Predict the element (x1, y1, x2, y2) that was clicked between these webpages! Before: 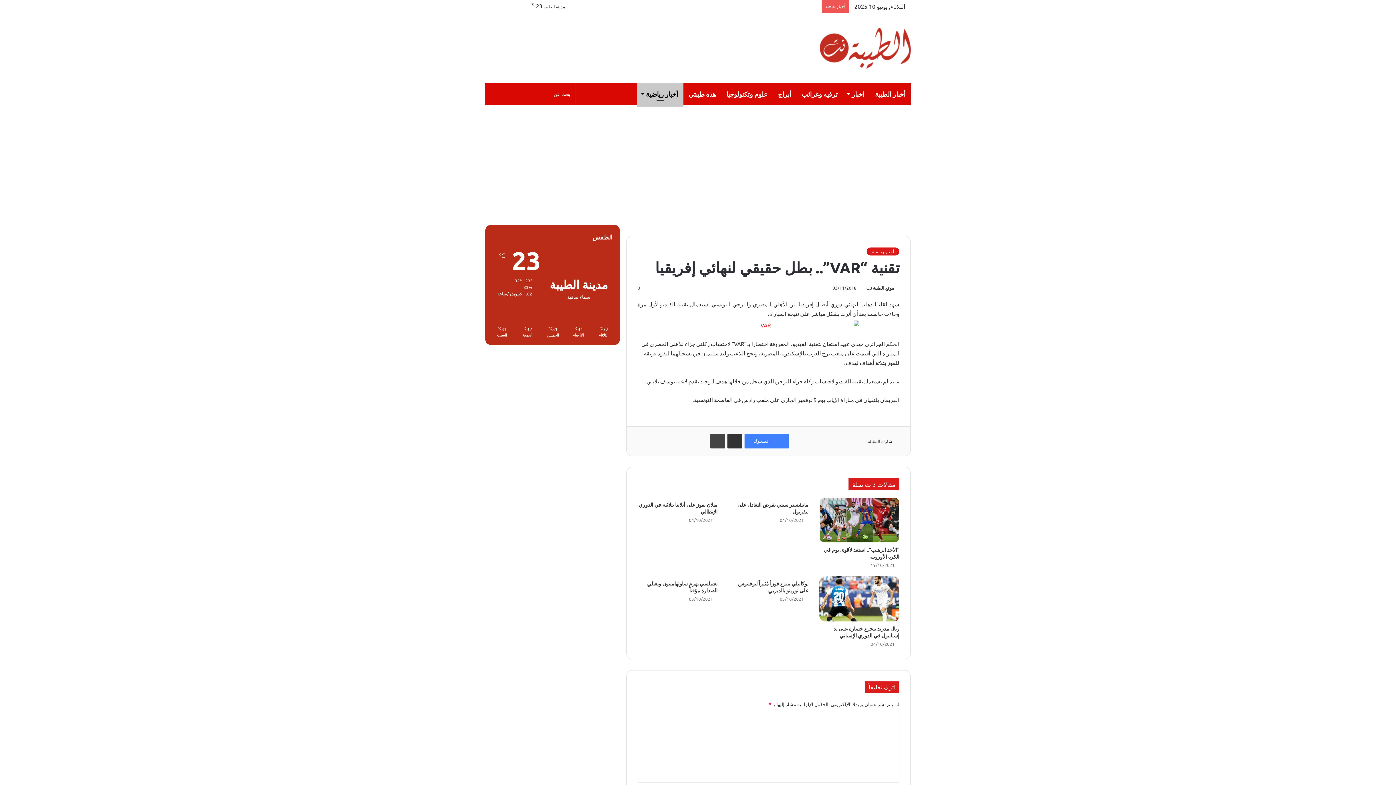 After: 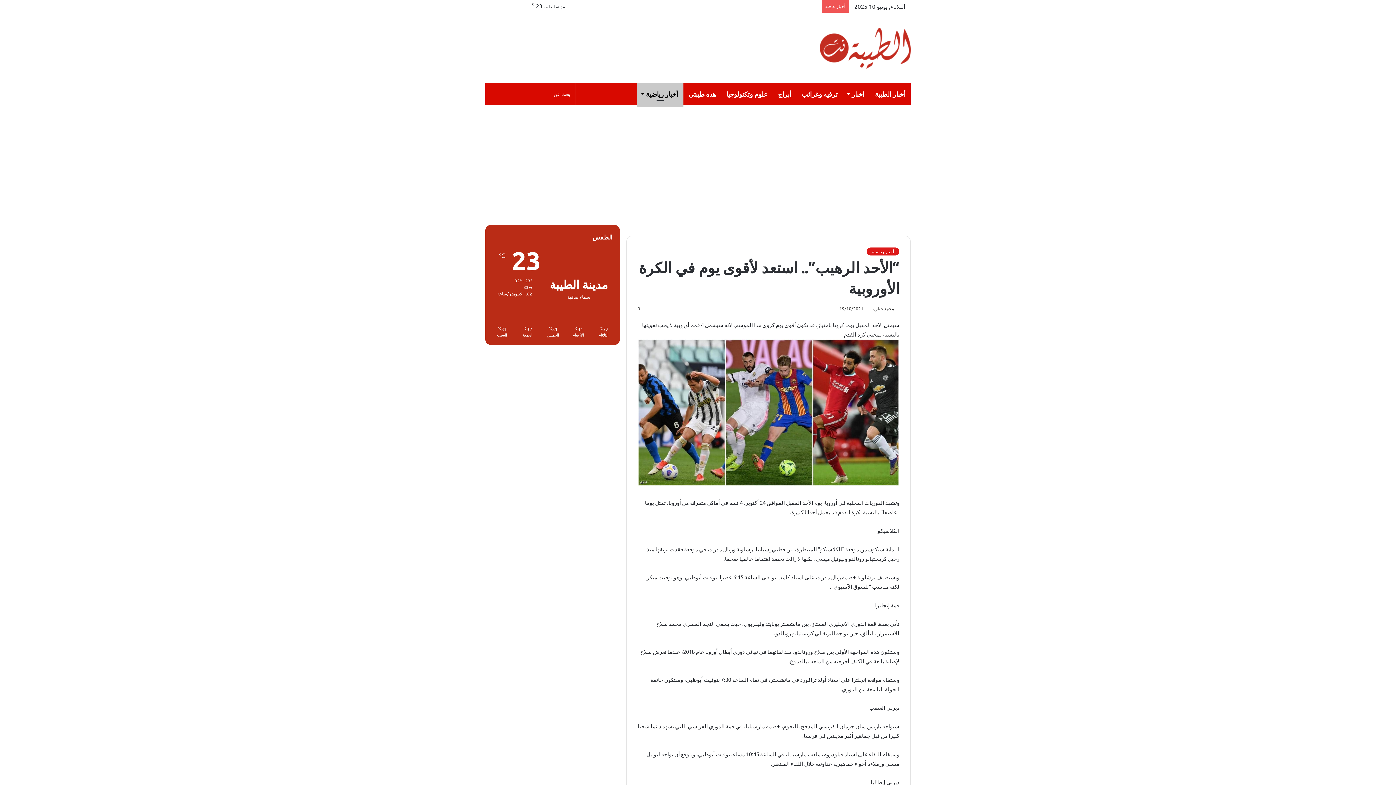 Action: bbox: (819, 497, 899, 542) label: “الأحد الرهيب”.. استعد لأقوى يوم في الكرة الأوروبية